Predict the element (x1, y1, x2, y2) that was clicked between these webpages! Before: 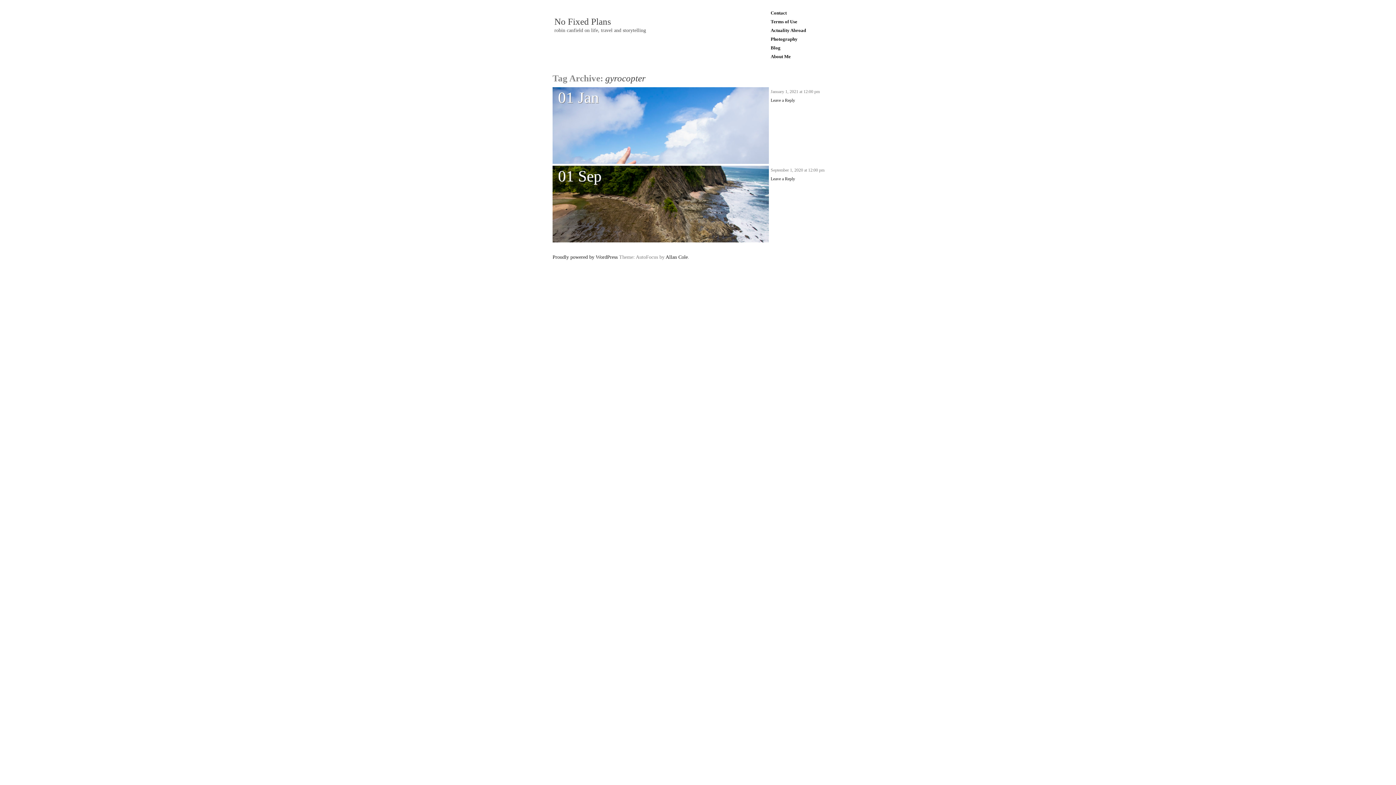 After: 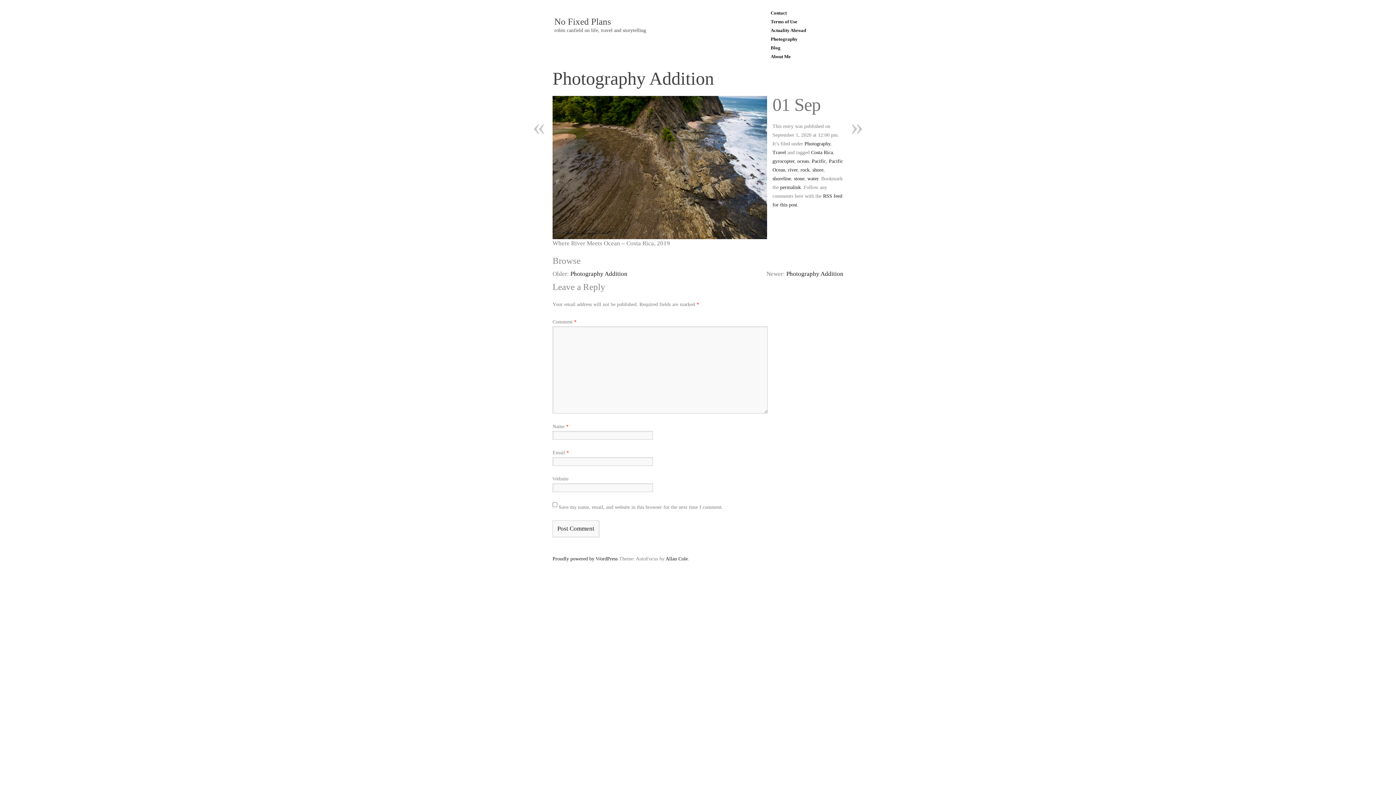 Action: bbox: (552, 165, 769, 242) label: 01 Sep